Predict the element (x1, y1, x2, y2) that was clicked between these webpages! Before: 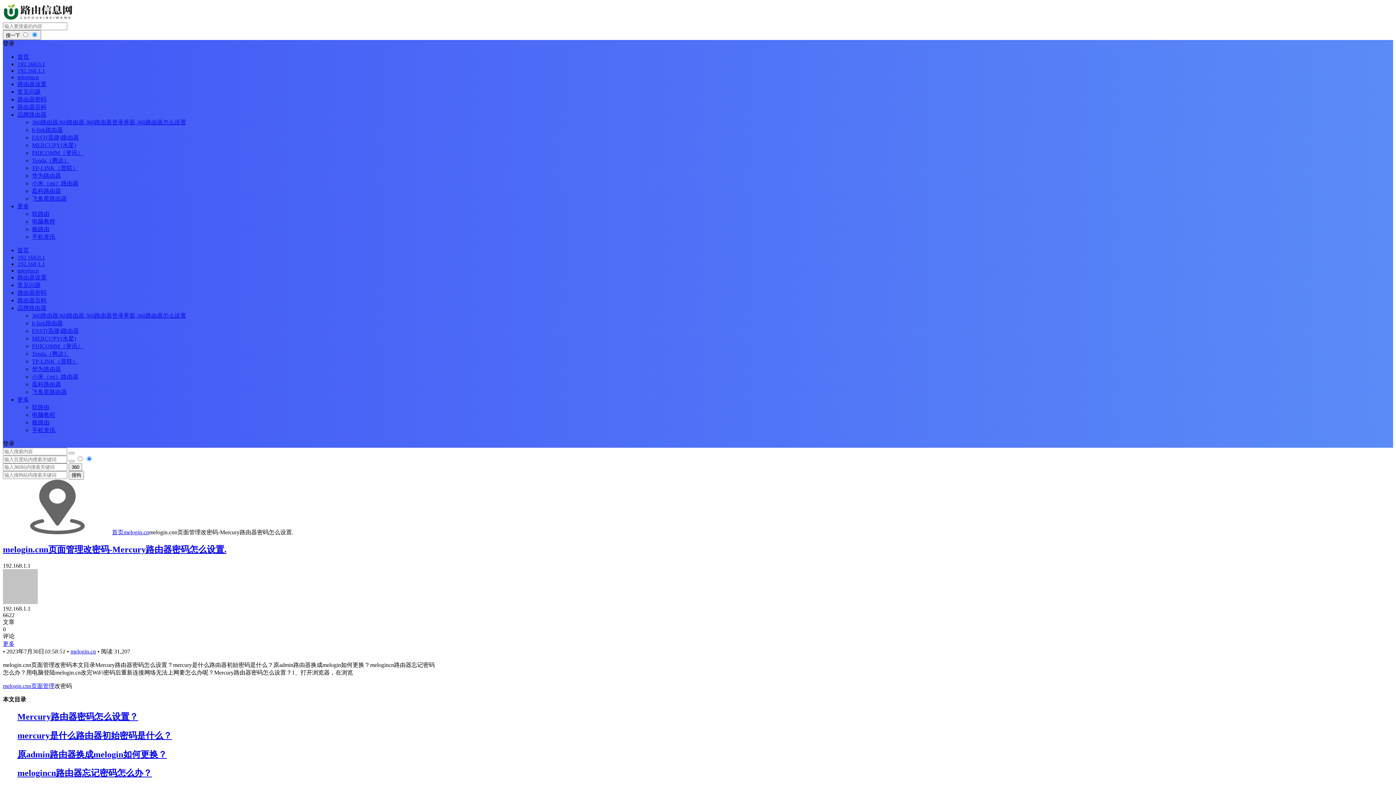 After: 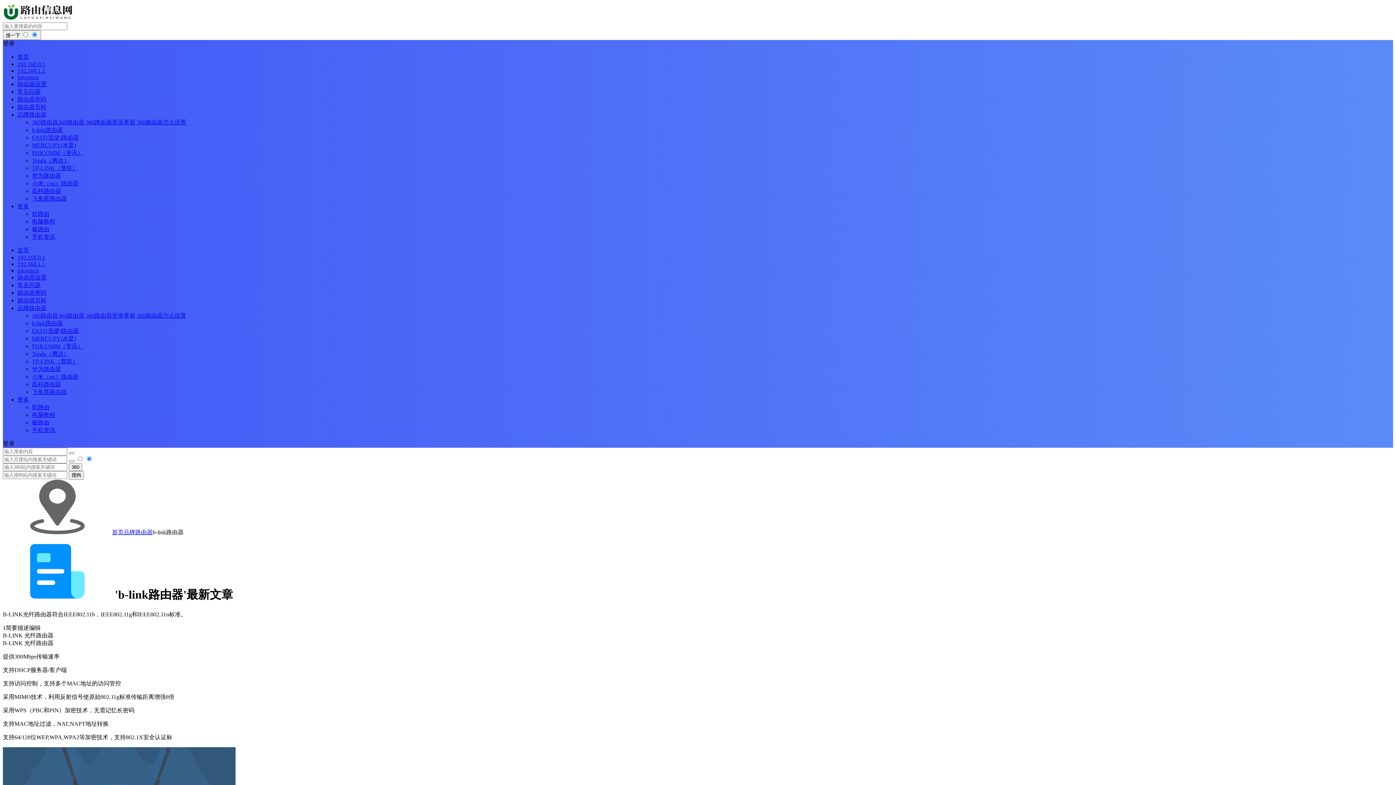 Action: label: b-link路由器 bbox: (32, 320, 62, 326)